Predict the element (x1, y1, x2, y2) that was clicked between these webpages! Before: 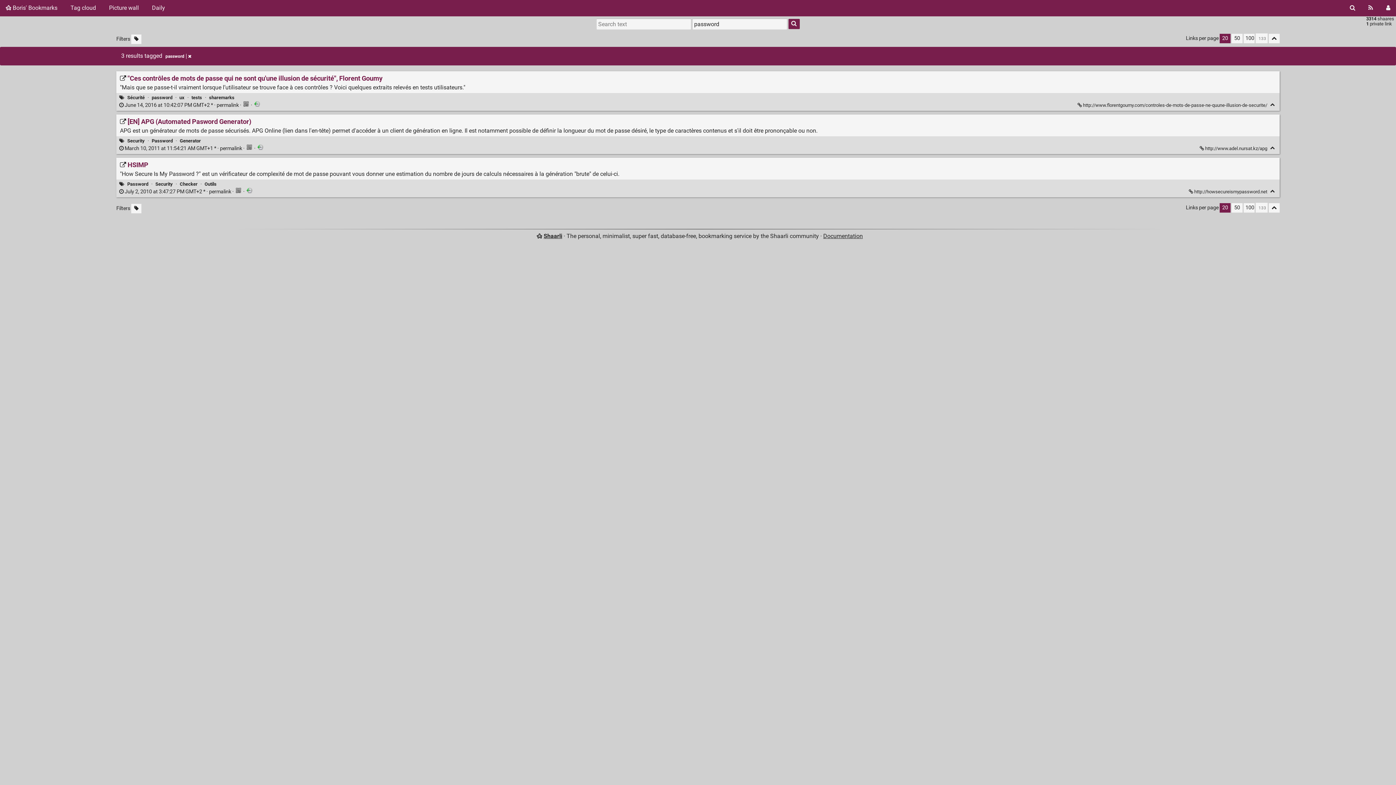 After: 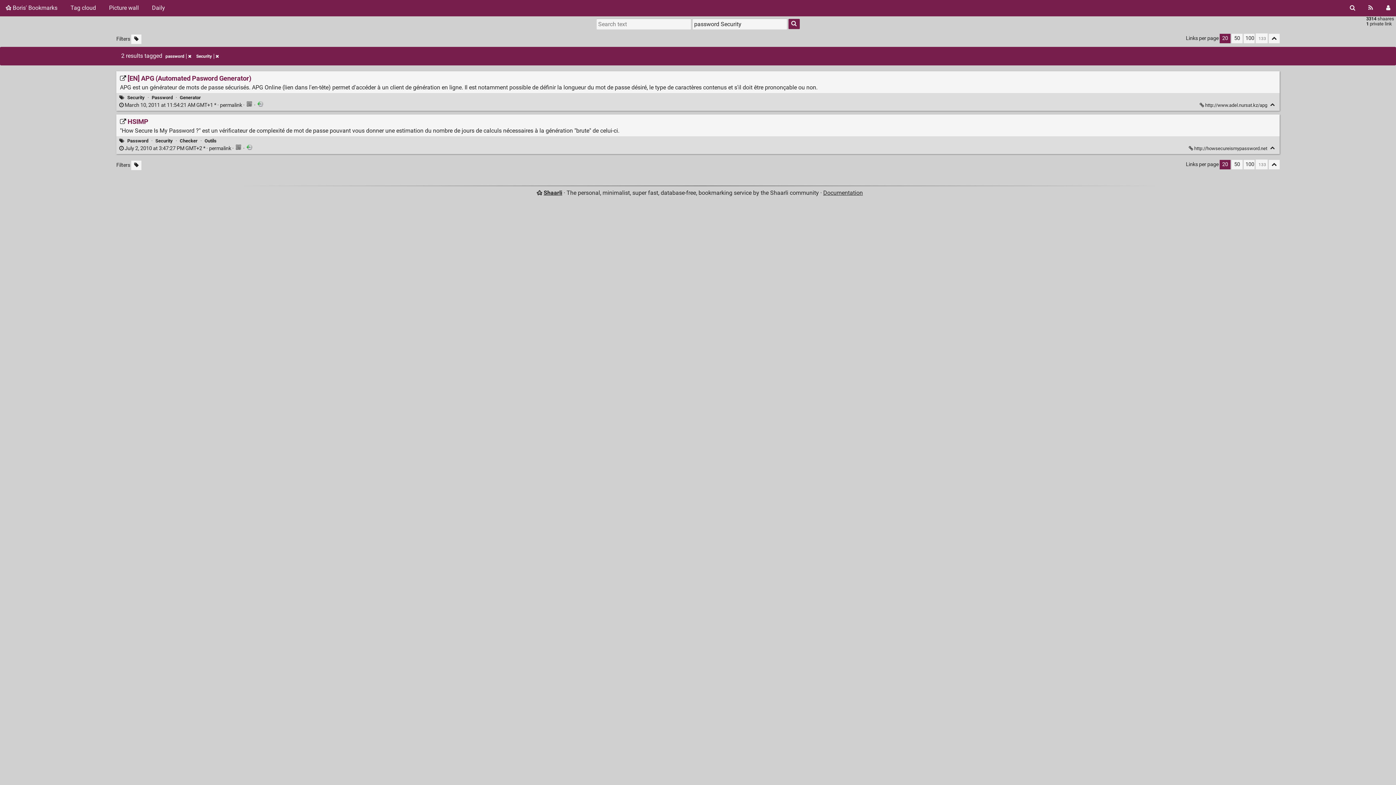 Action: label: Security bbox: (127, 138, 144, 143)